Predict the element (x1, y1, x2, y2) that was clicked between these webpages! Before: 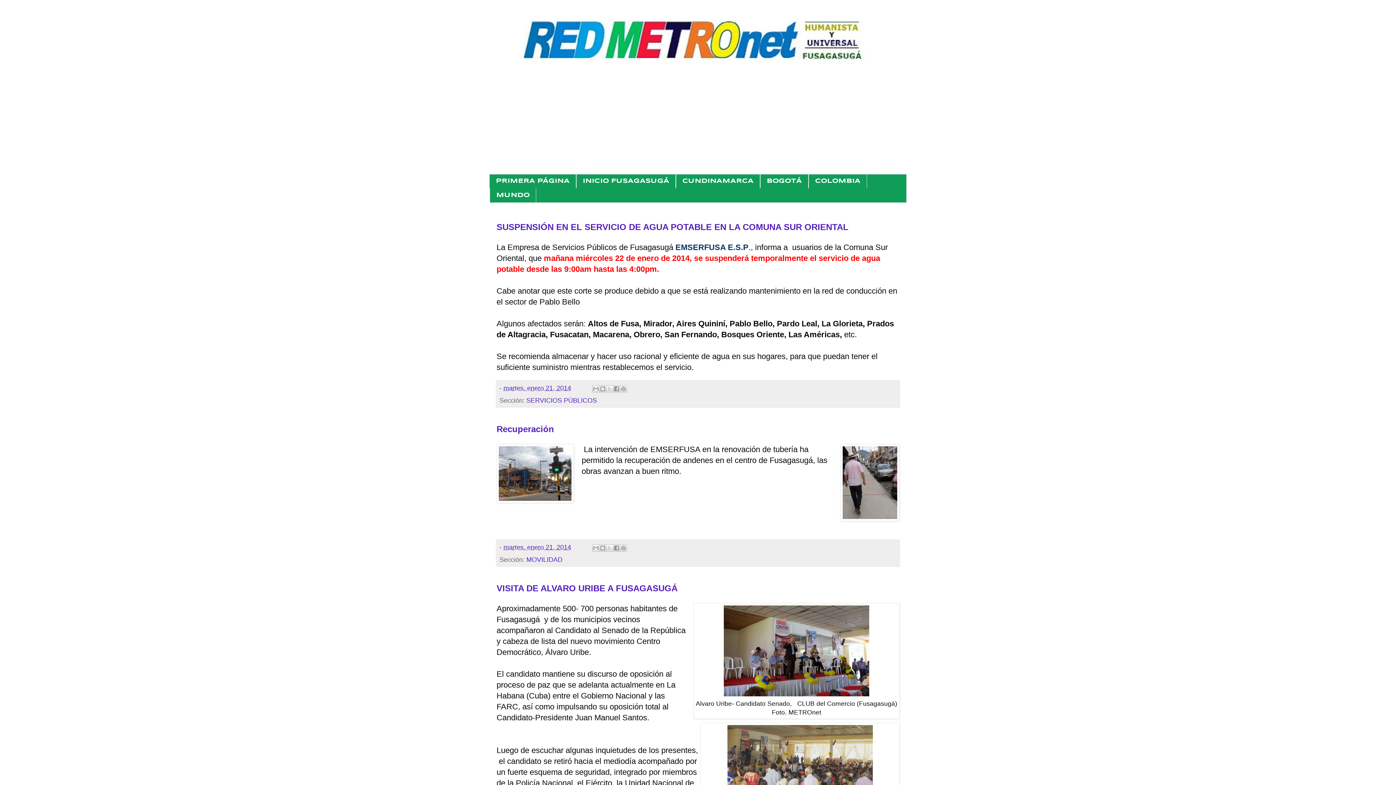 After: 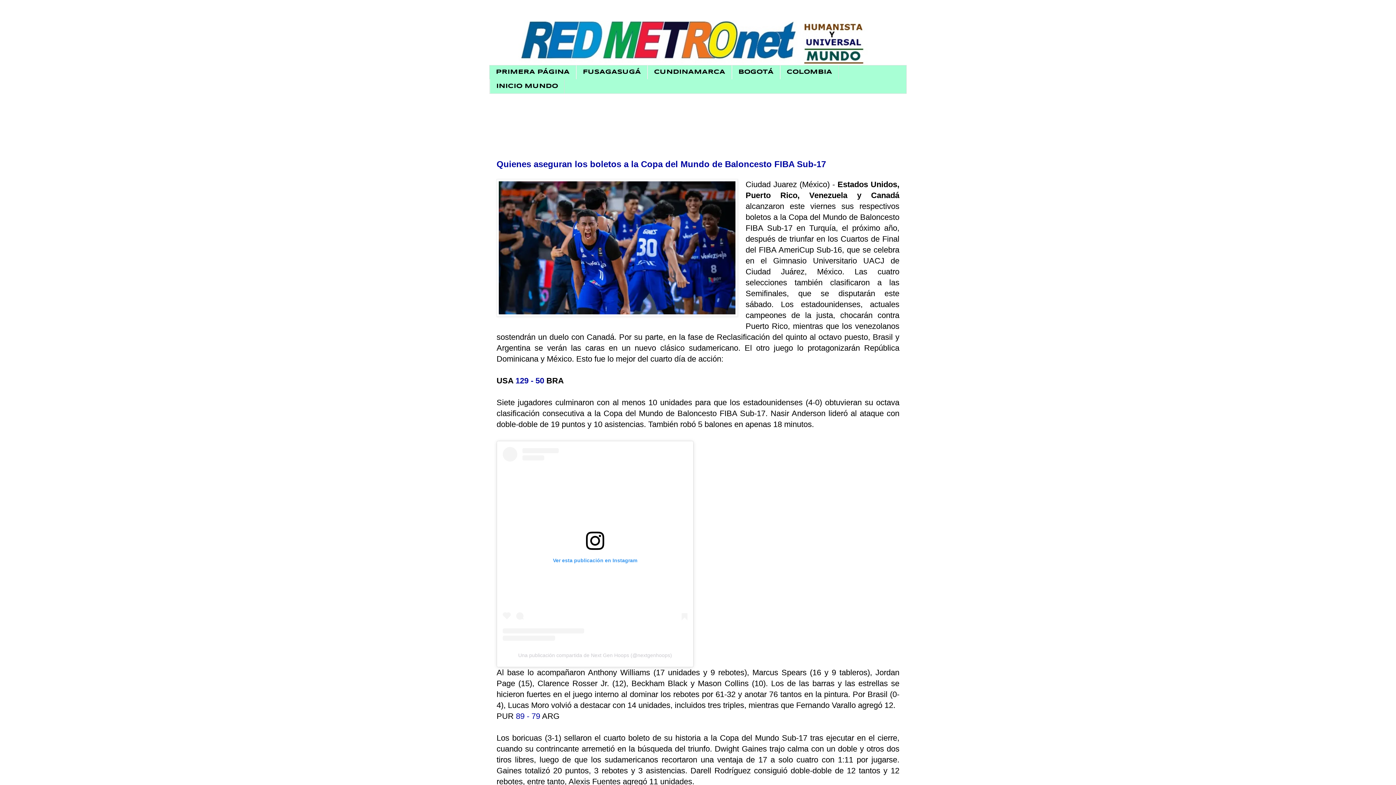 Action: bbox: (808, 174, 867, 188) label: COLOMBIA